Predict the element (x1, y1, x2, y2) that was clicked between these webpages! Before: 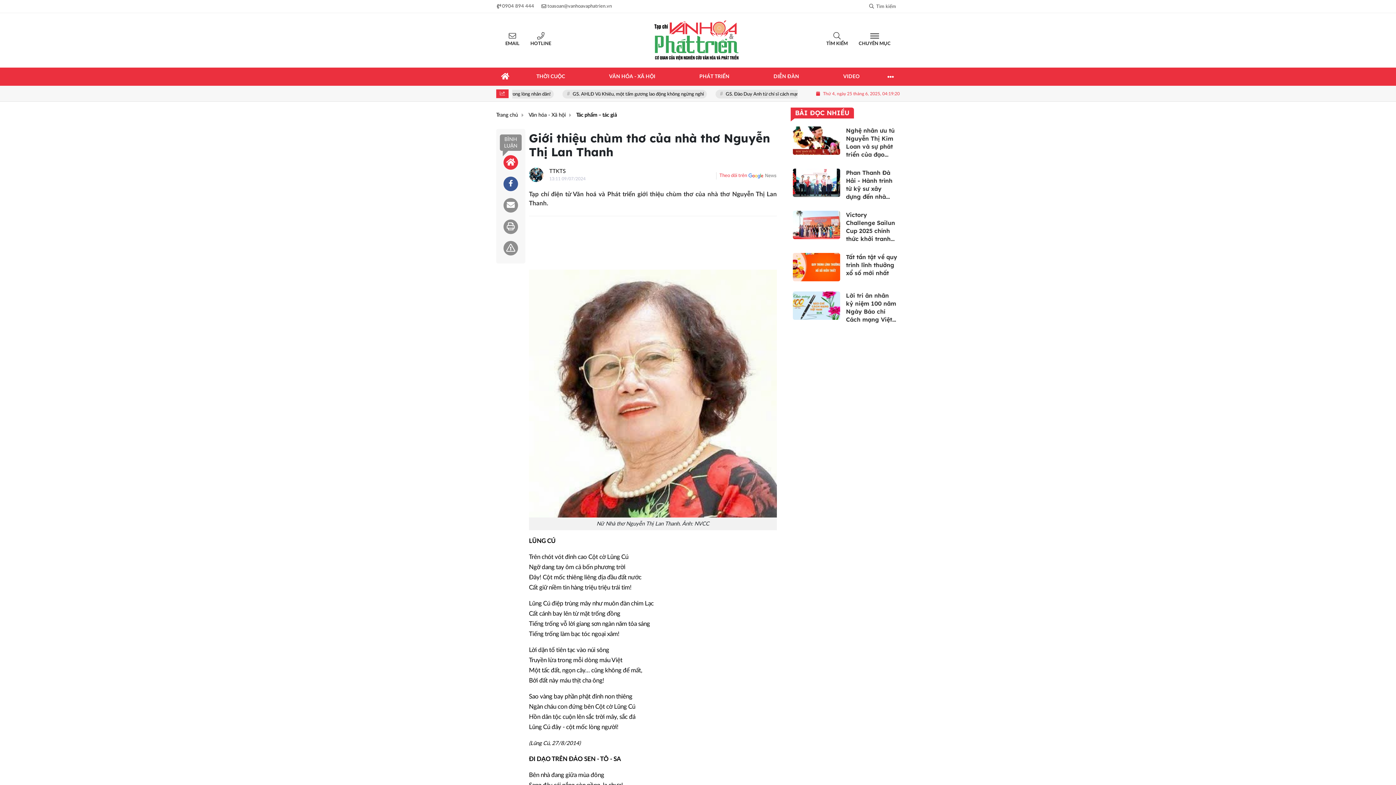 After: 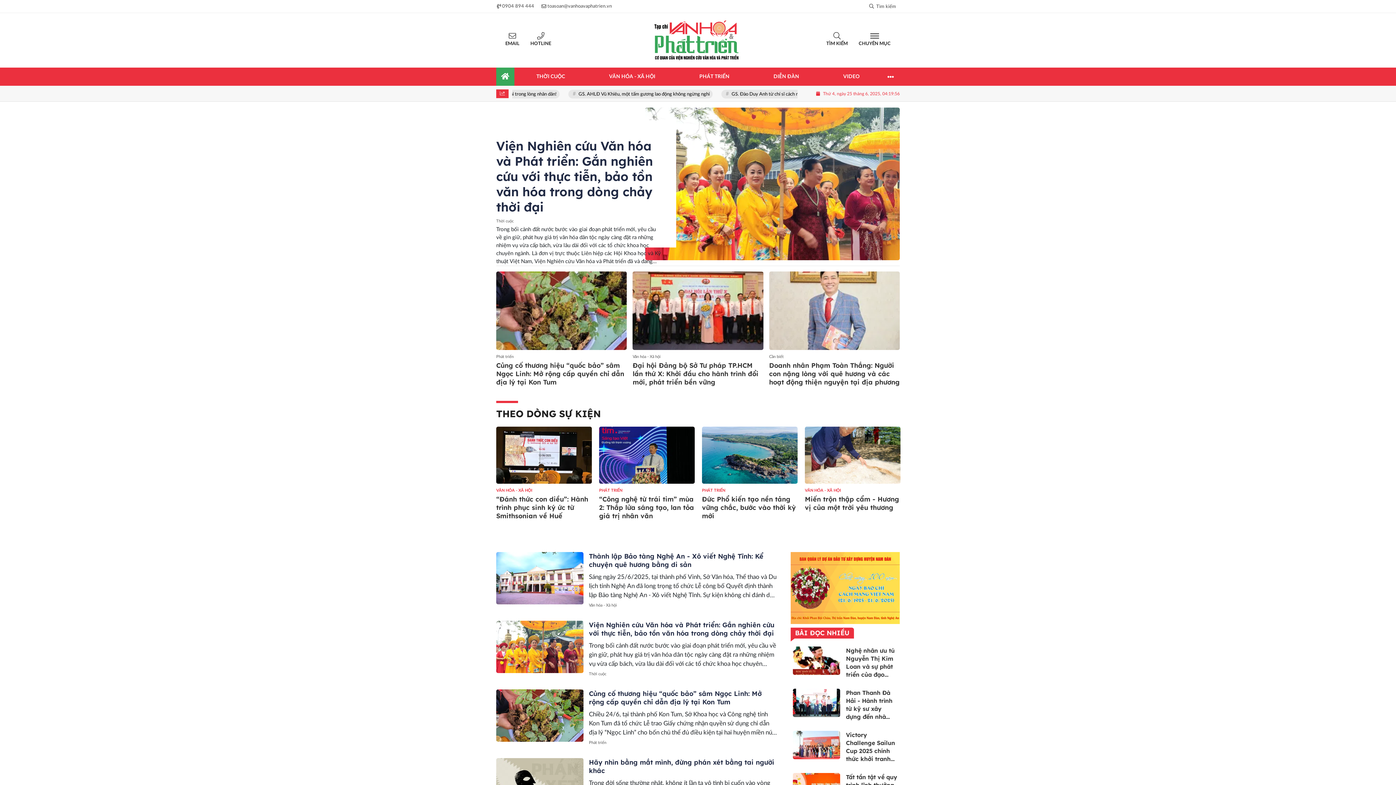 Action: bbox: (645, 13, 750, 67)